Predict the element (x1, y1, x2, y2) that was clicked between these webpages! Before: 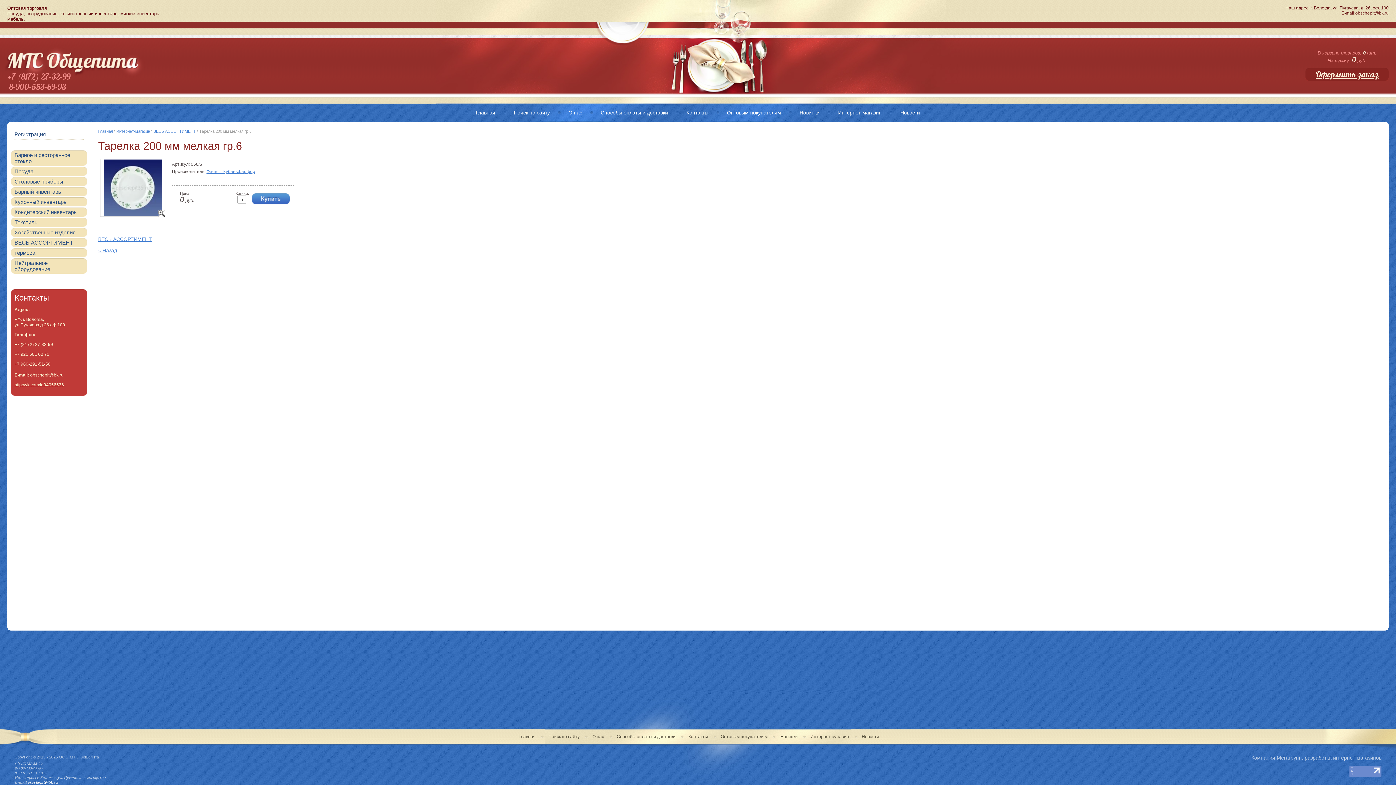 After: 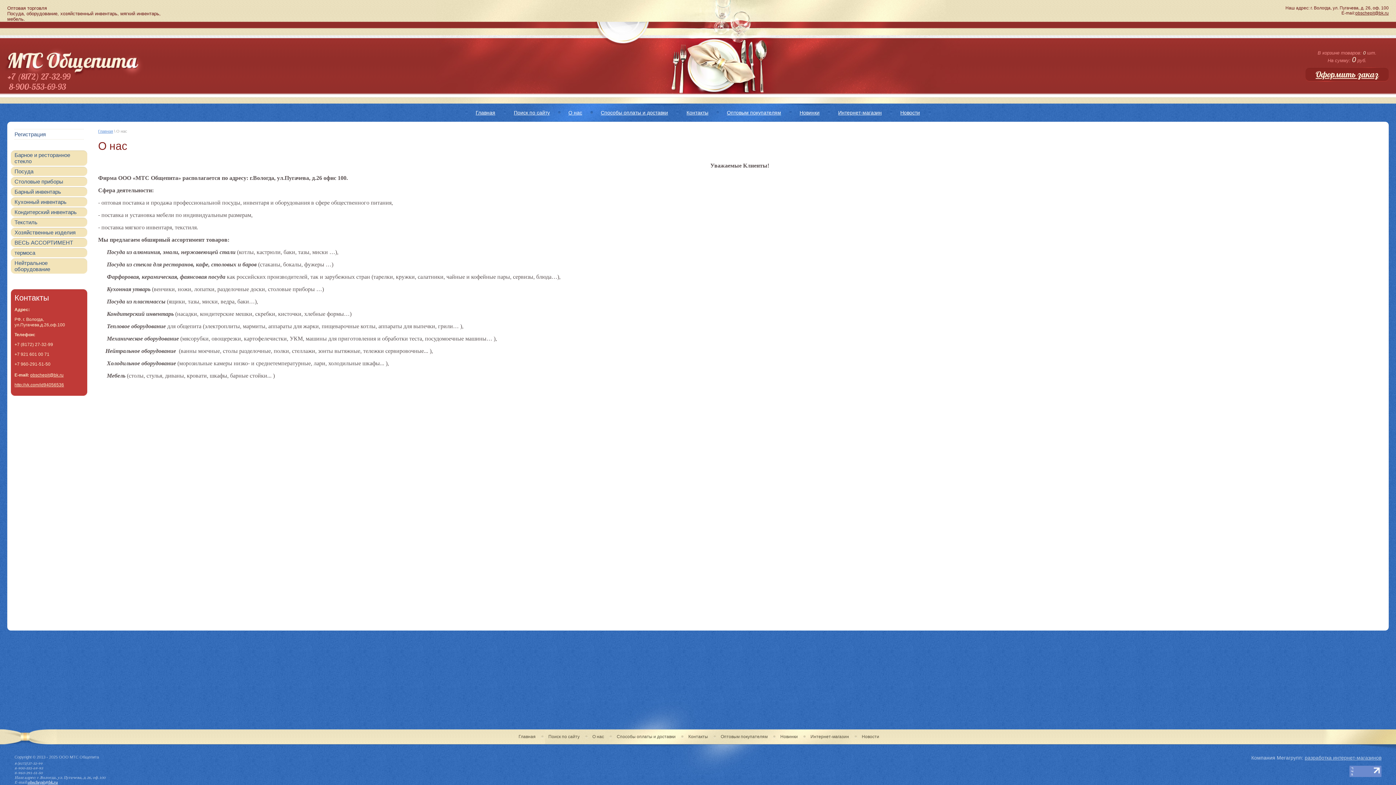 Action: label: О нас bbox: (592, 734, 604, 739)